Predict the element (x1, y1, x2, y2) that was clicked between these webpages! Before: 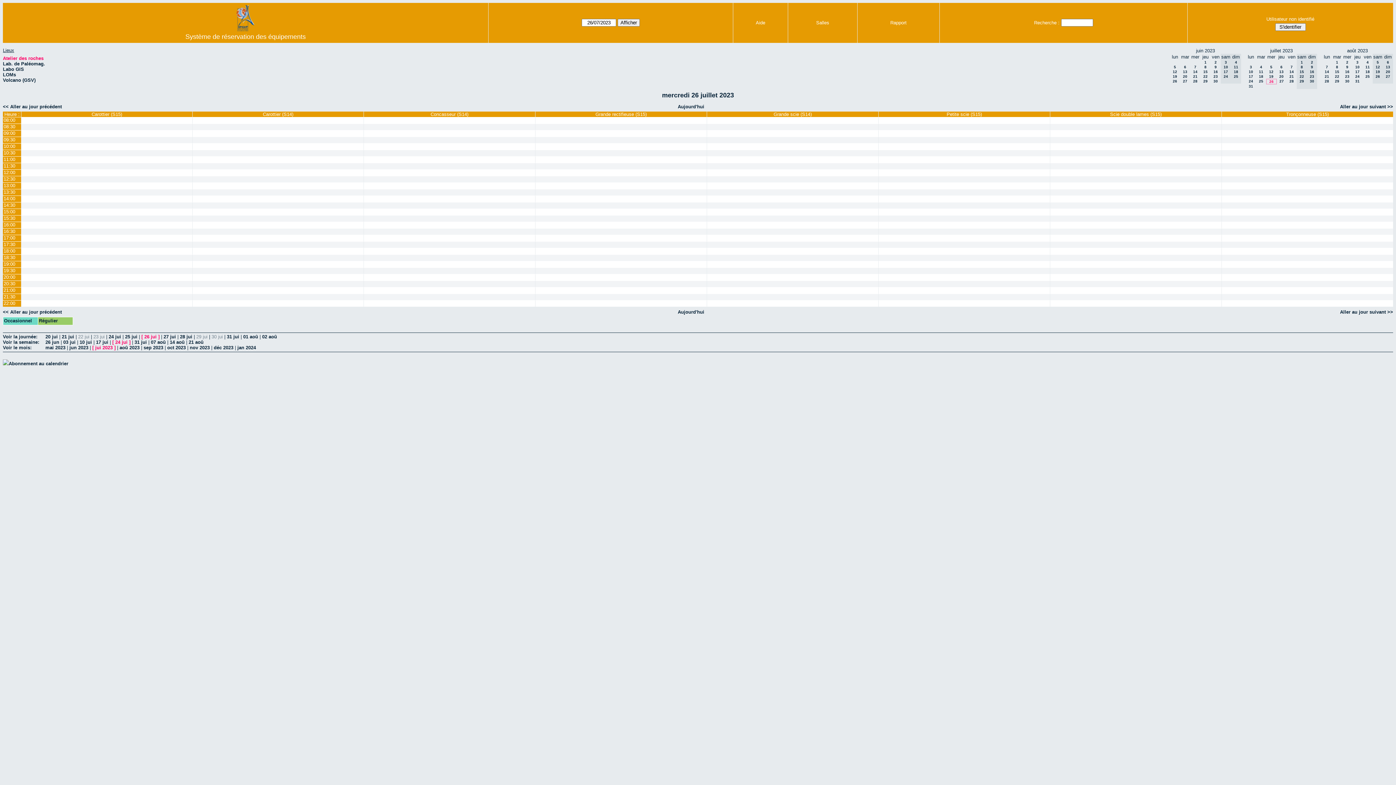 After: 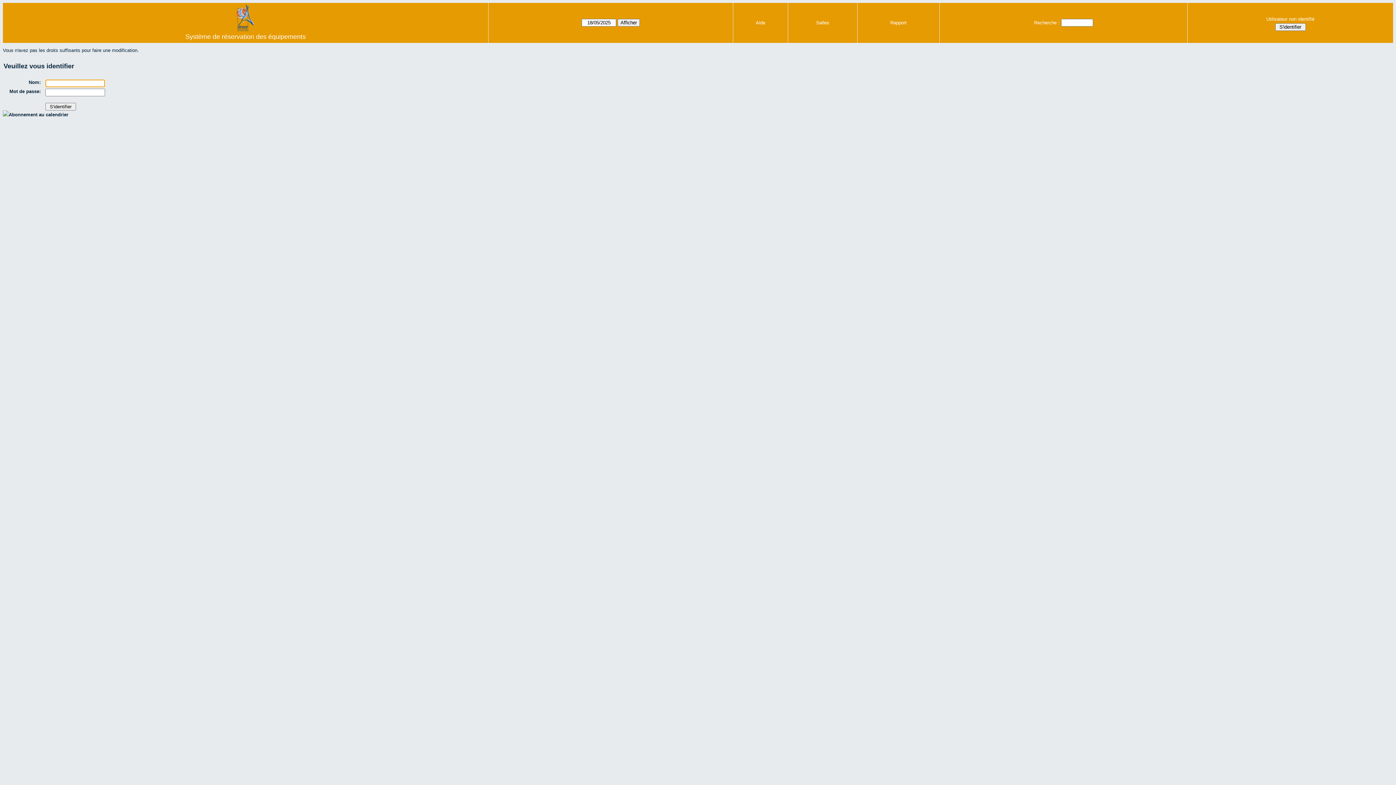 Action: bbox: (707, 196, 878, 202)